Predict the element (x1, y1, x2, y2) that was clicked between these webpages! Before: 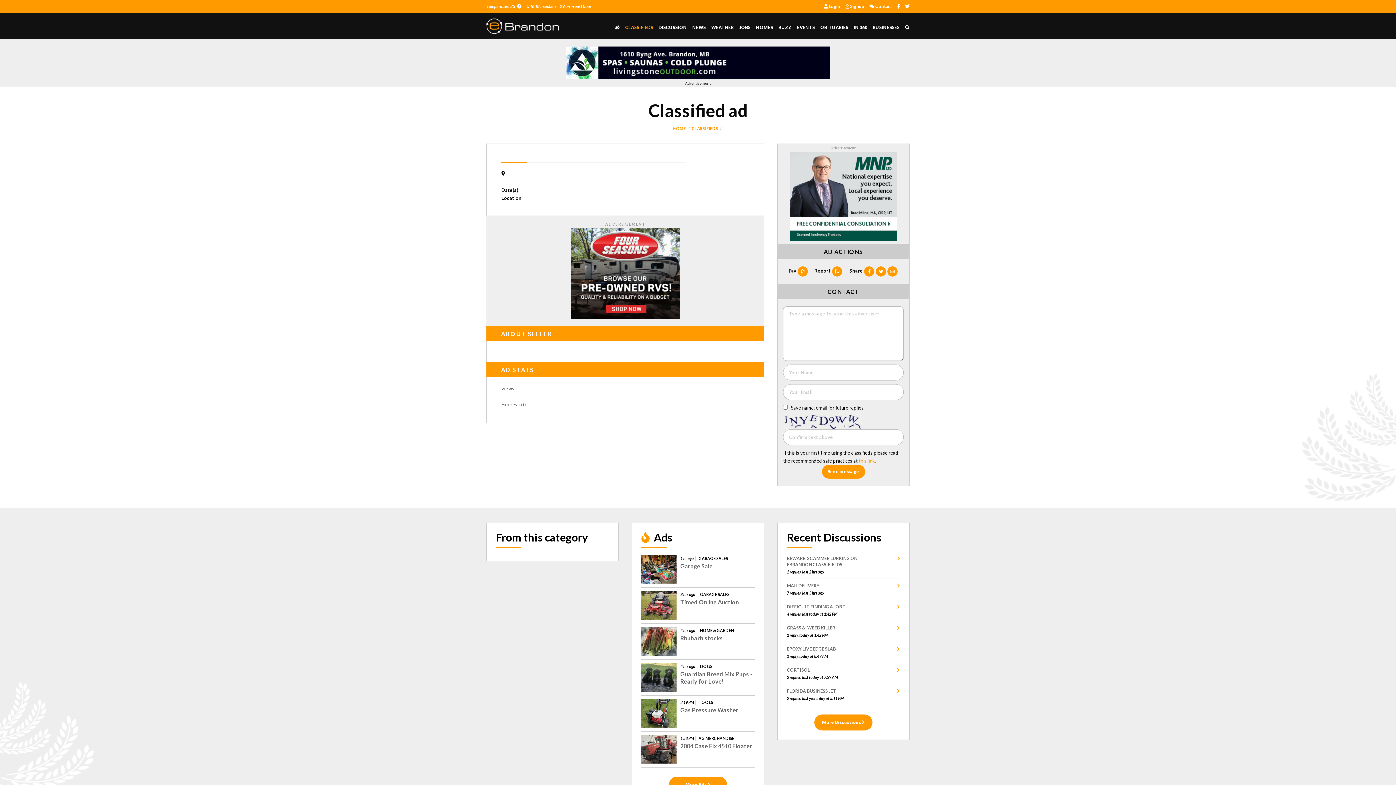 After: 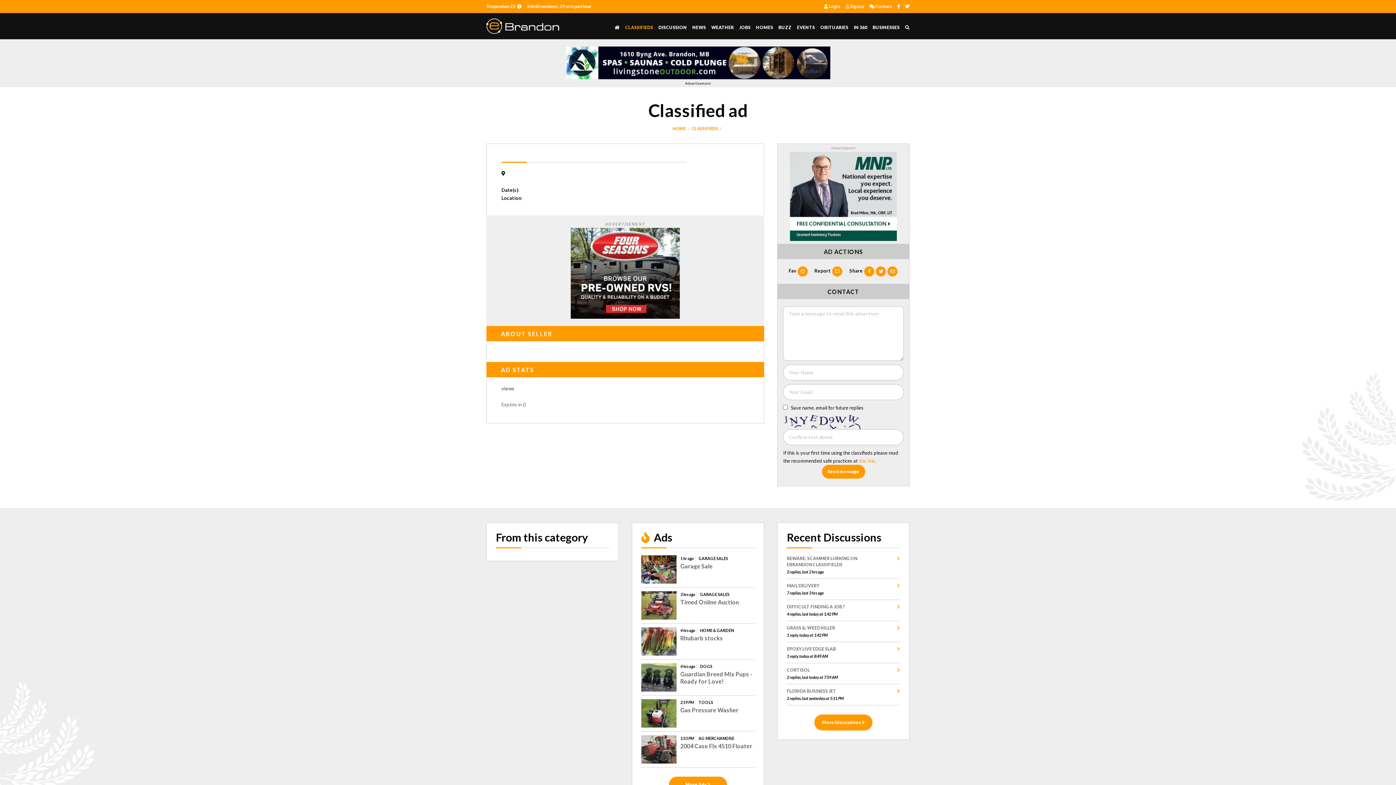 Action: bbox: (570, 269, 680, 276)